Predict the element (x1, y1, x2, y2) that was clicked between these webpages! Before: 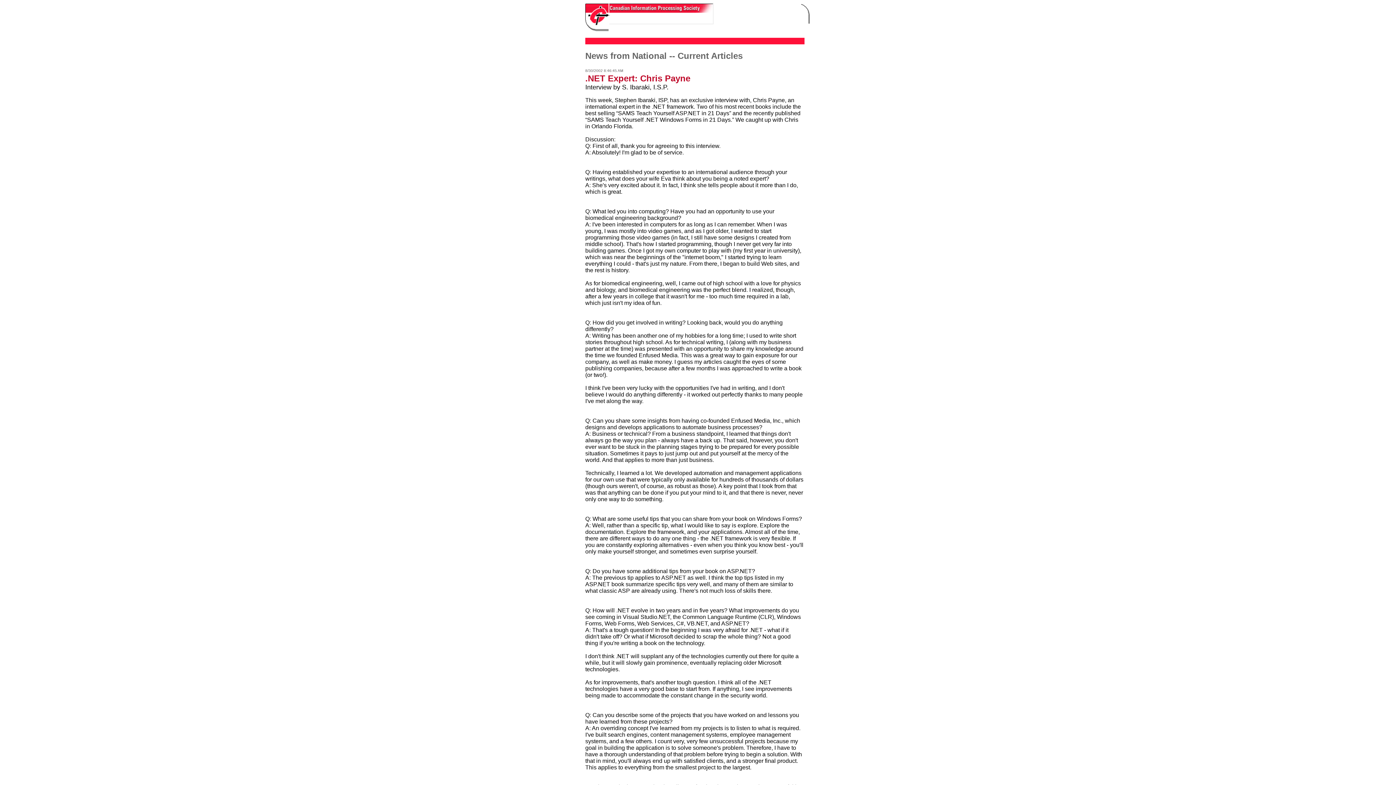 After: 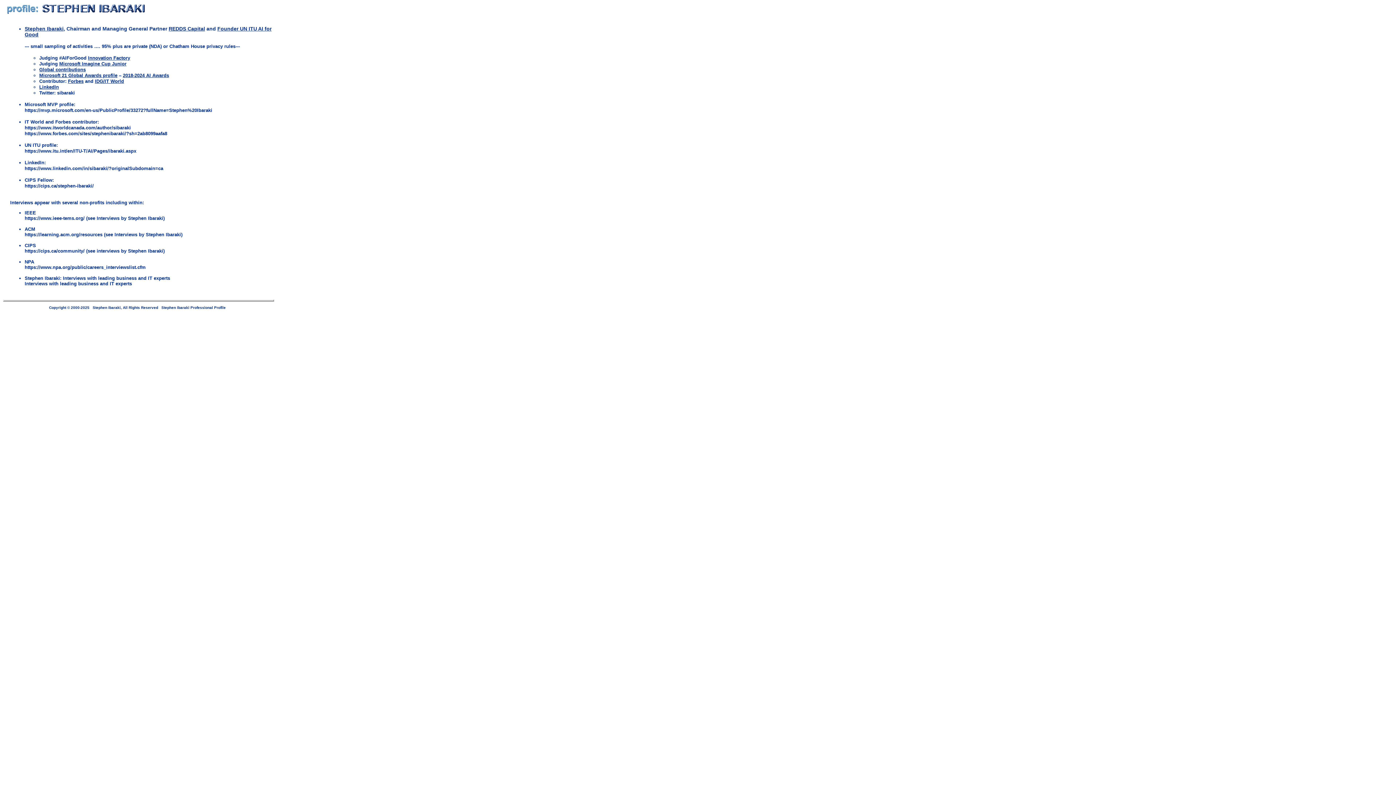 Action: bbox: (585, 26, 608, 32)